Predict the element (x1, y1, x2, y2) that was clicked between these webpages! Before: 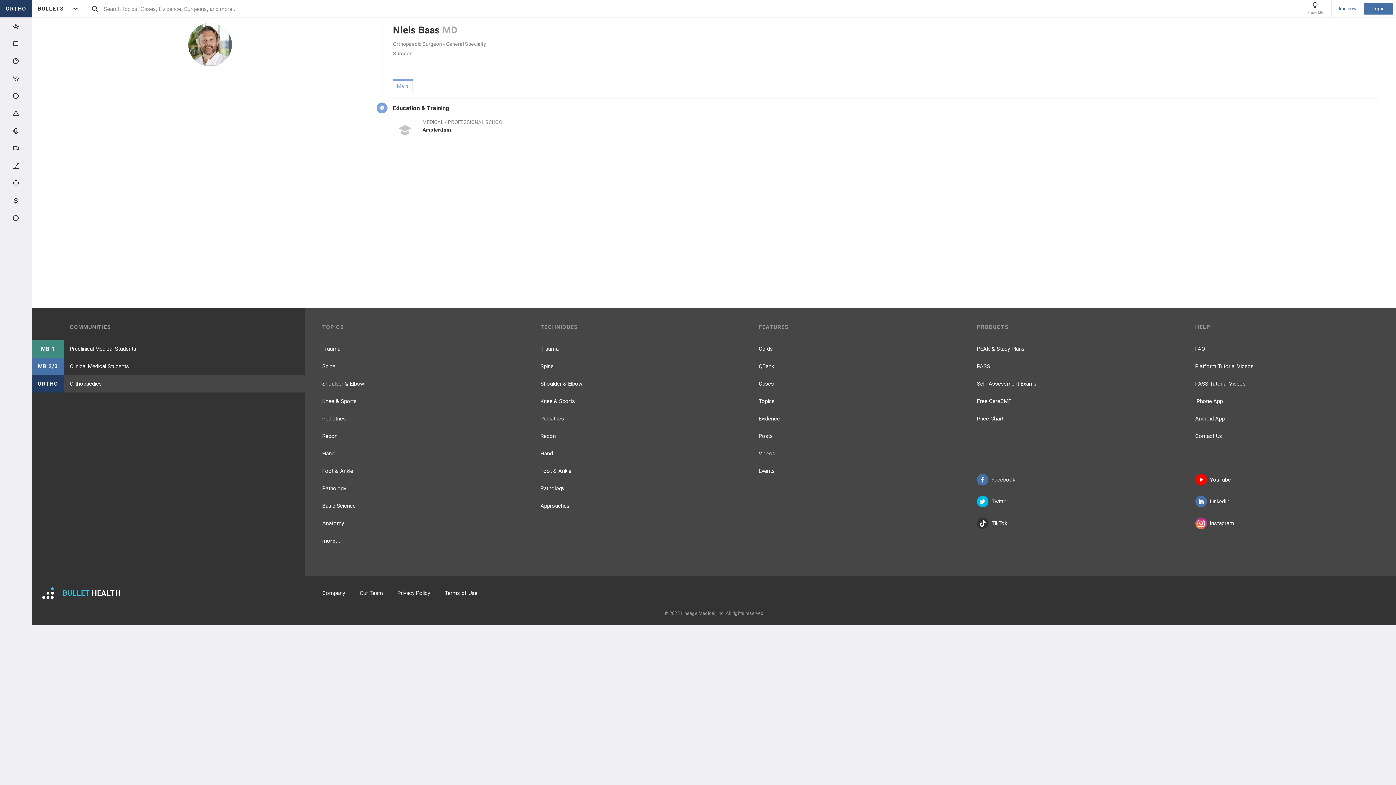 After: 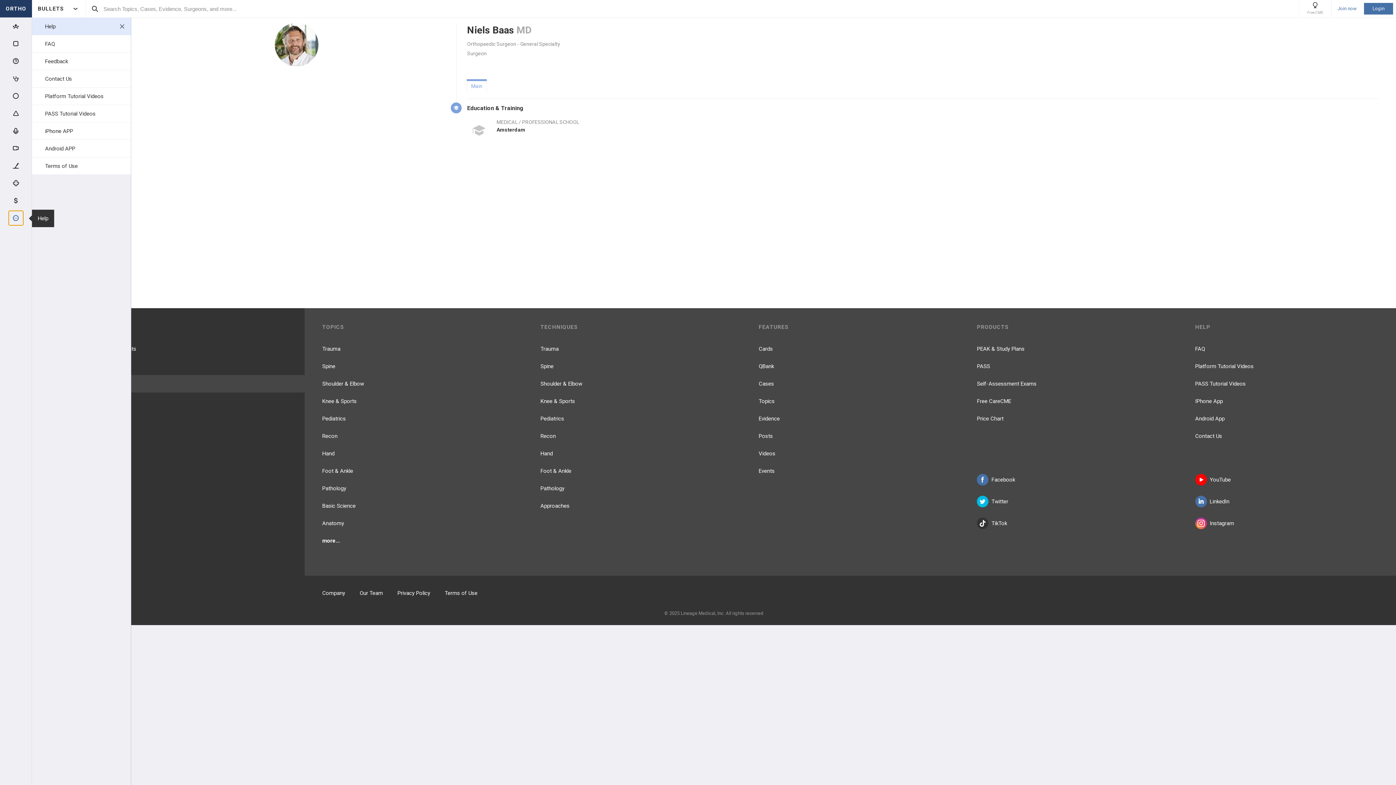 Action: bbox: (8, 210, 23, 225)